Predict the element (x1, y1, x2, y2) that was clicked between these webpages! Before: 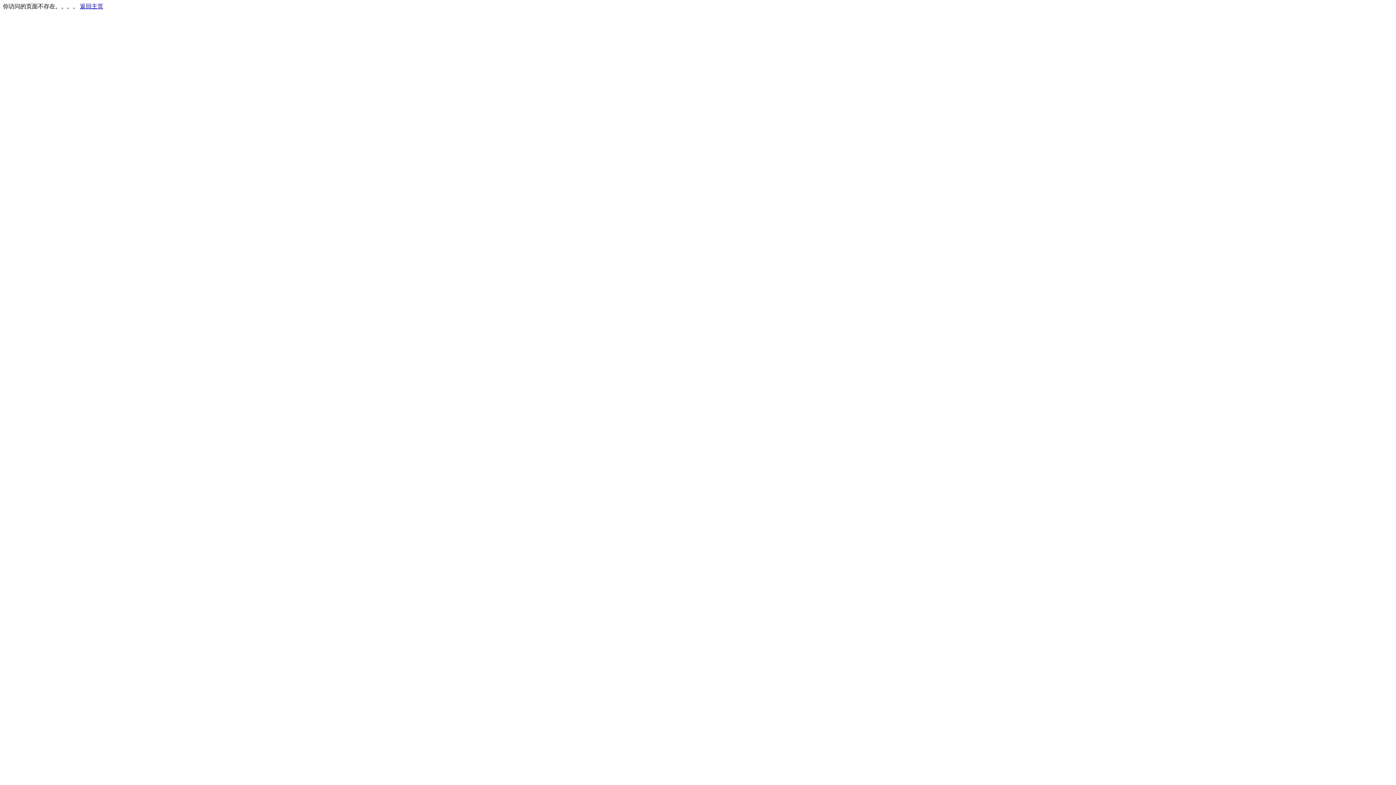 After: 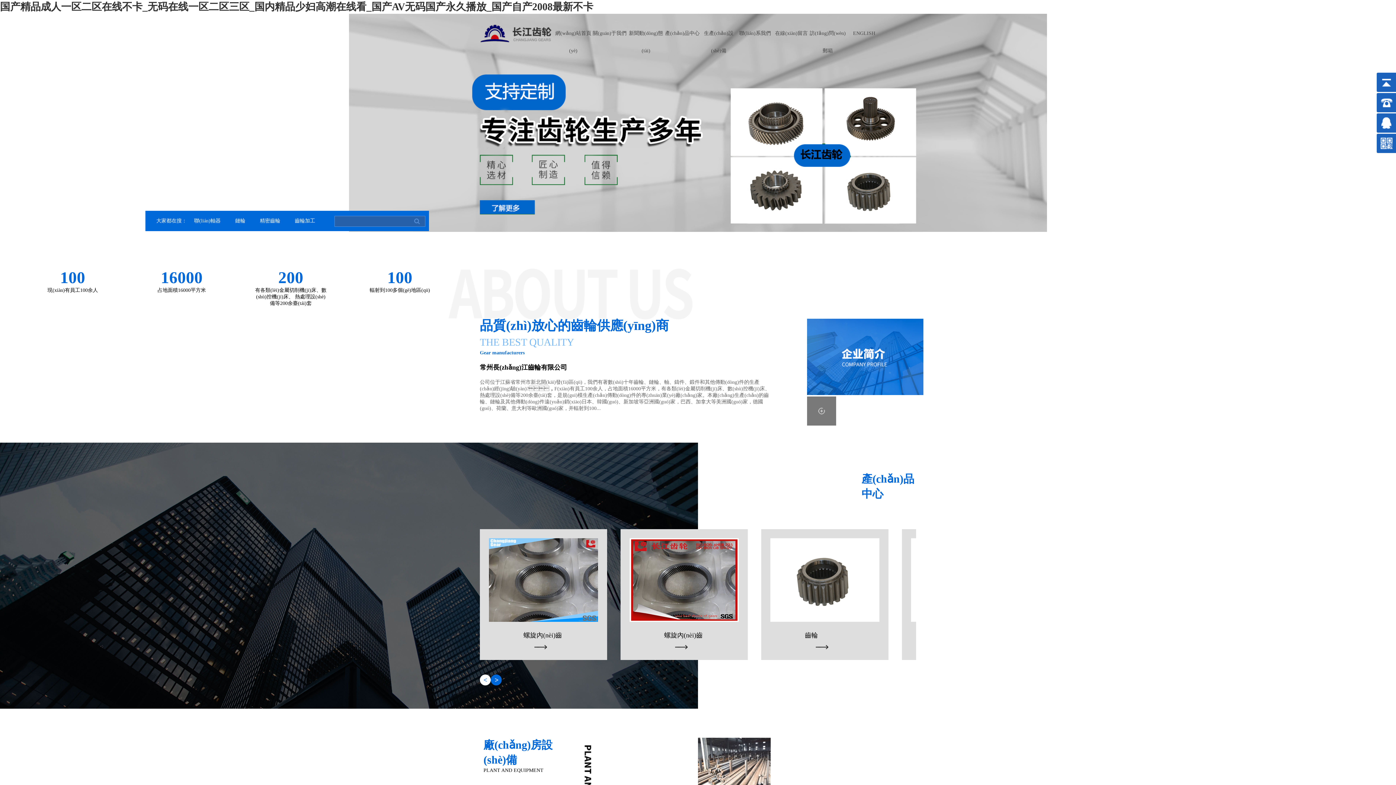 Action: label: 返回主页 bbox: (80, 3, 103, 9)